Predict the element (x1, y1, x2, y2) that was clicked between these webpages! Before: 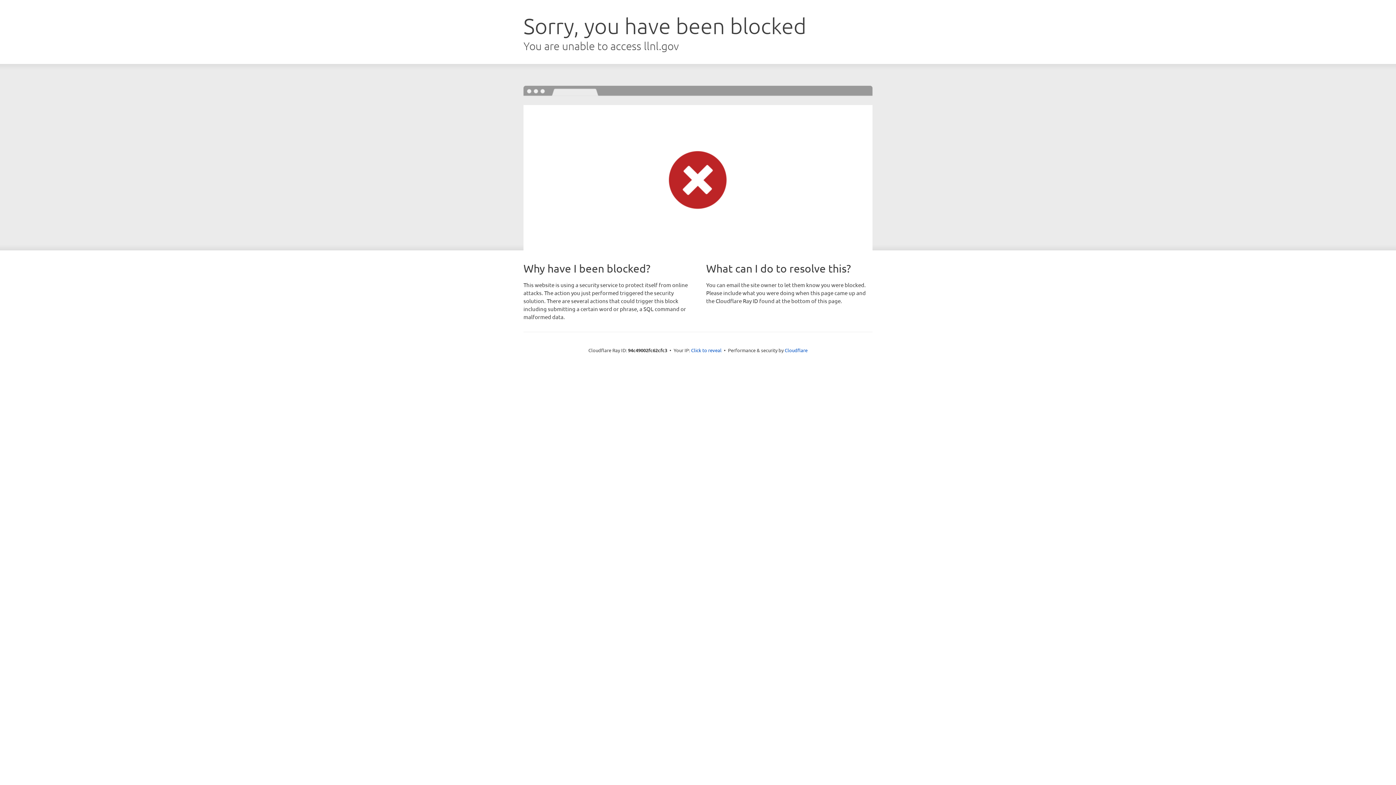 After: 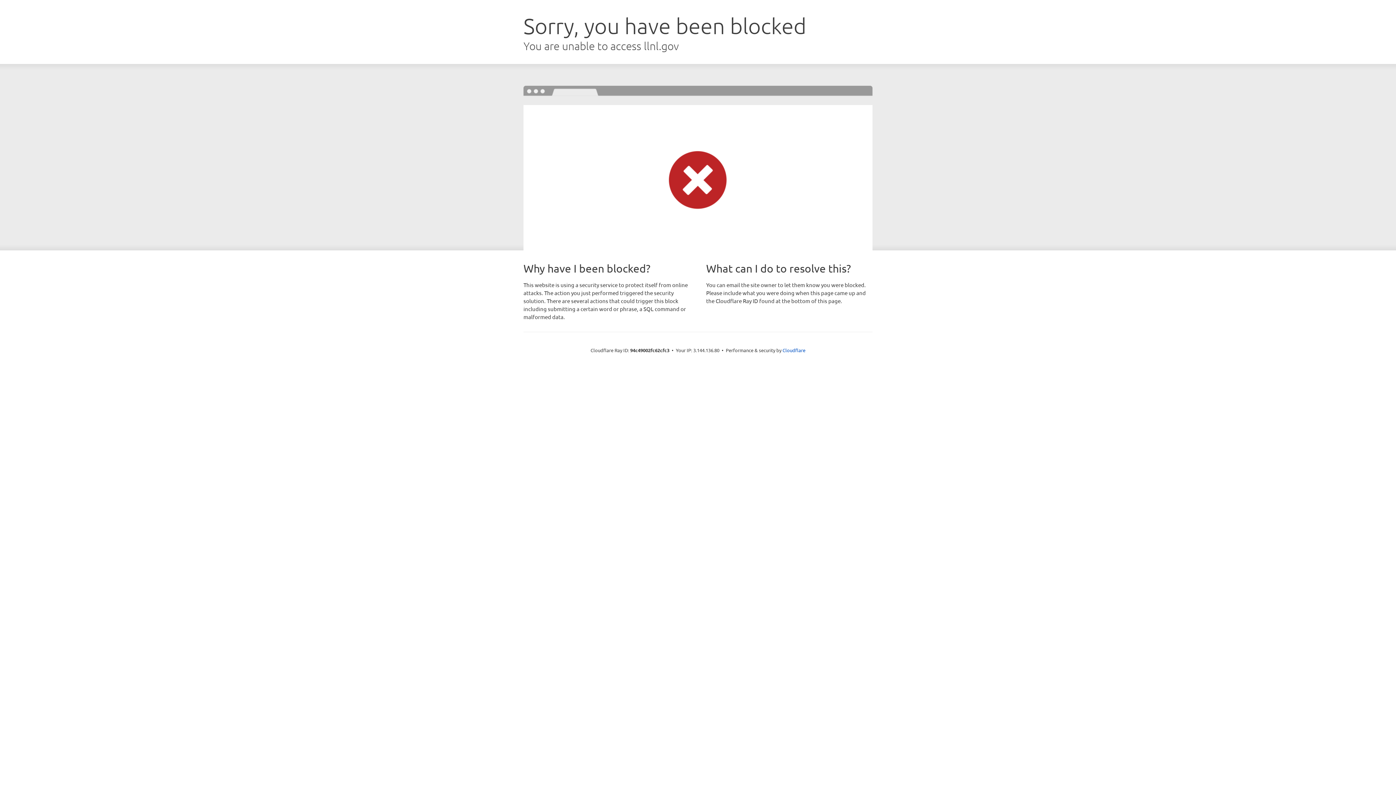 Action: label: Click to reveal bbox: (691, 346, 721, 353)